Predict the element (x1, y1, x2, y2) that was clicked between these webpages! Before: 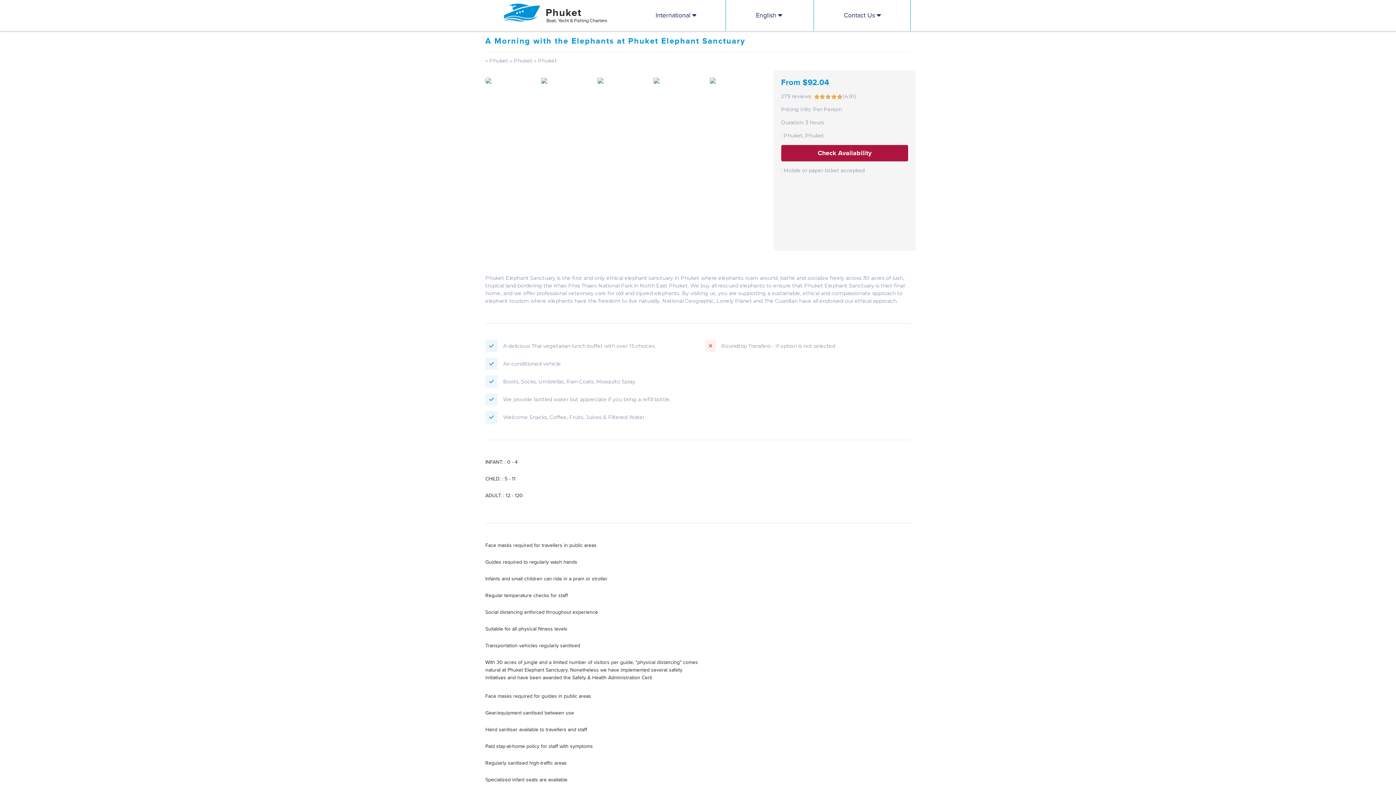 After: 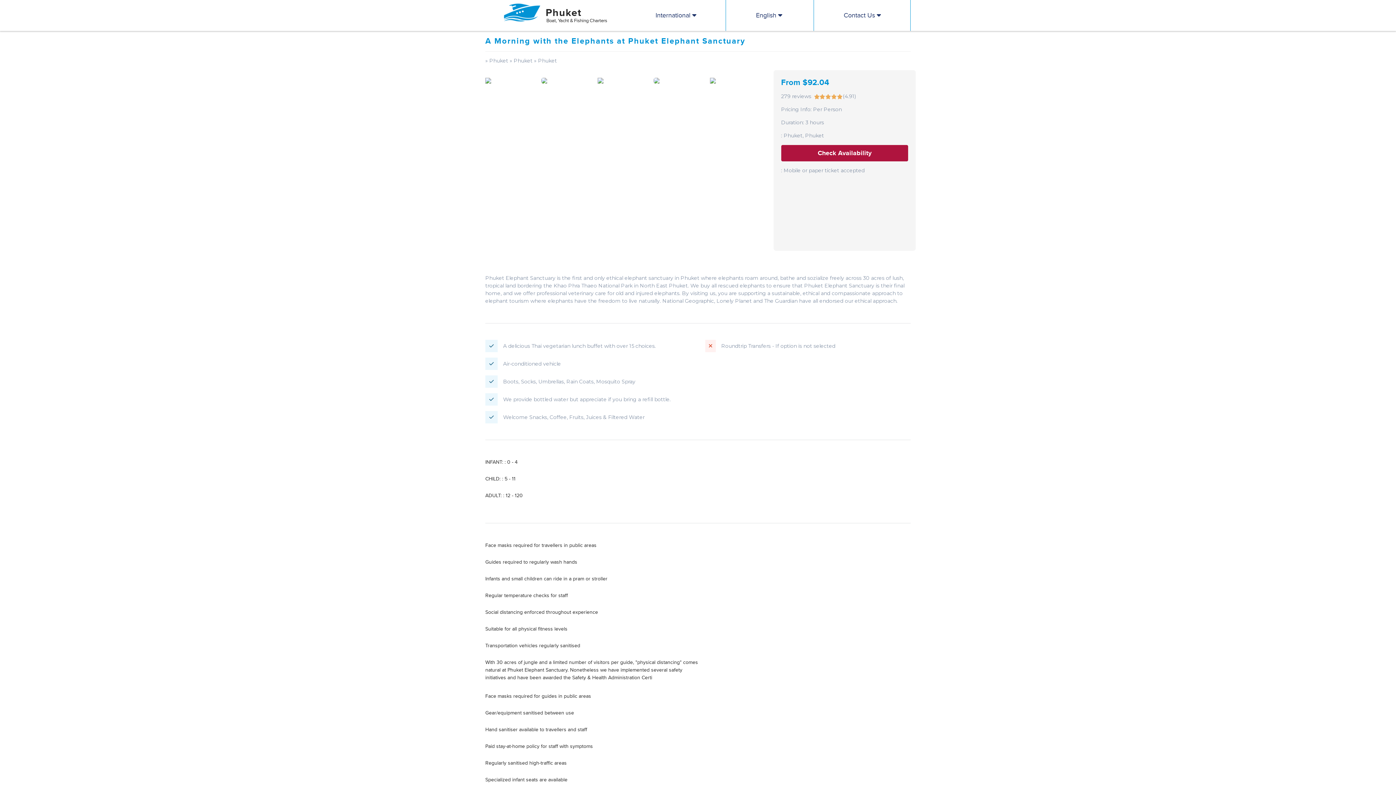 Action: bbox: (710, 77, 764, 83)